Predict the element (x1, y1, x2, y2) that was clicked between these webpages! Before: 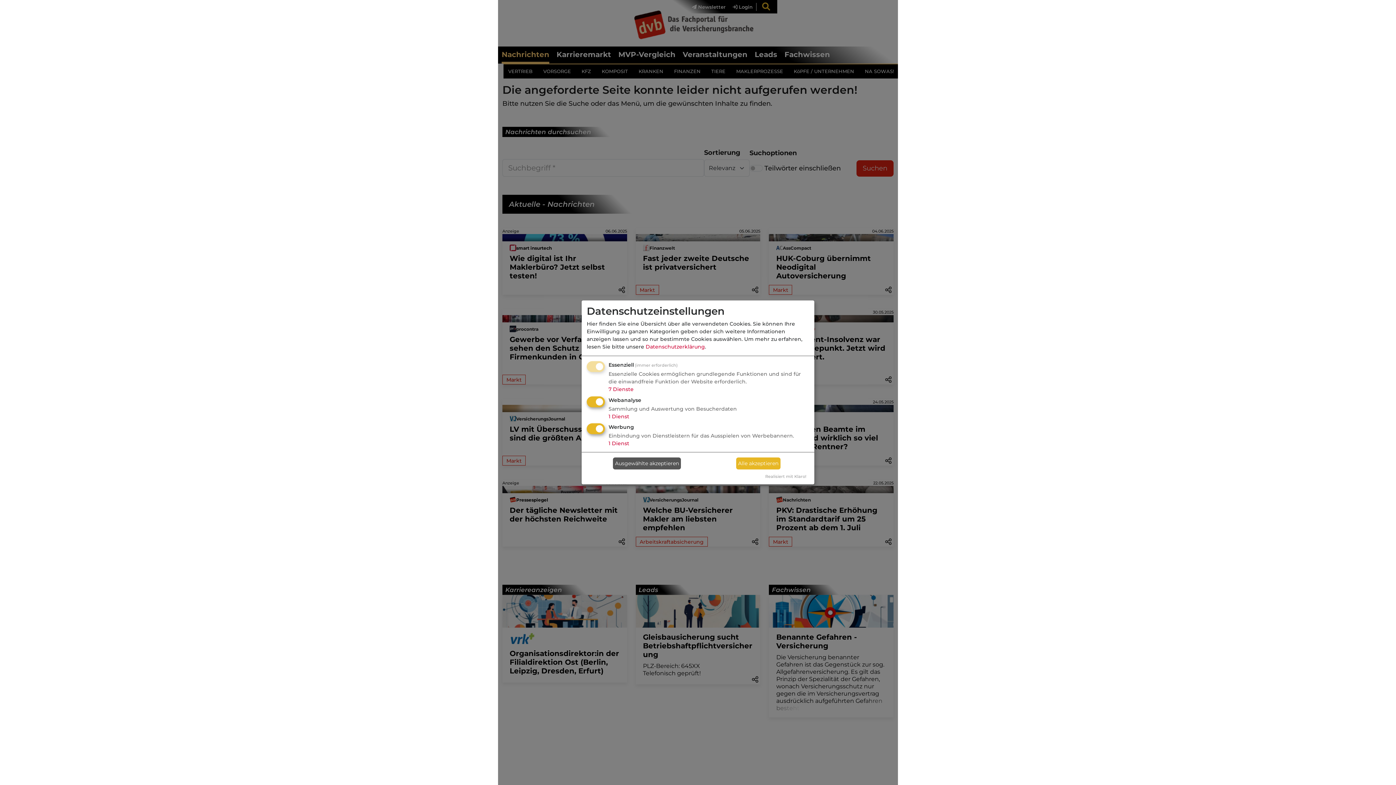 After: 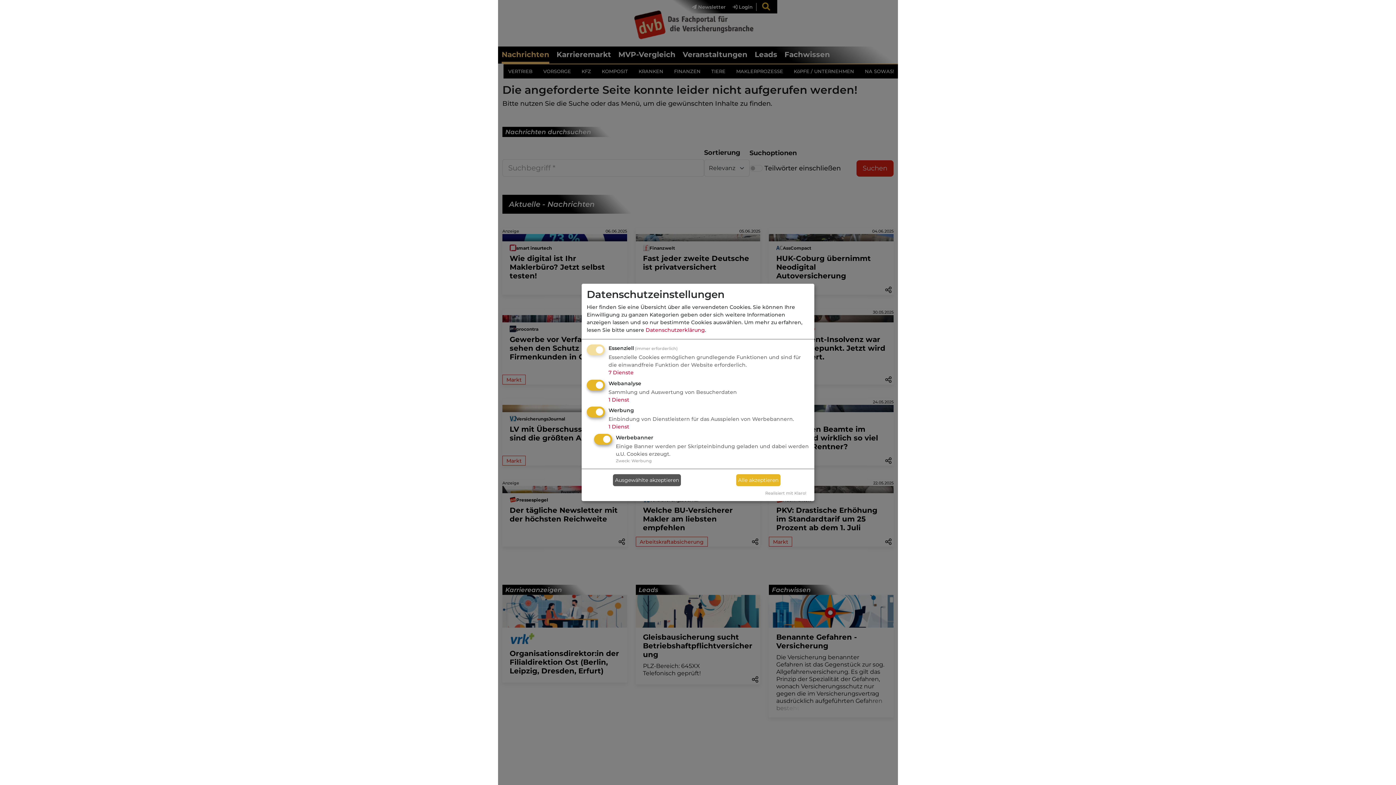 Action: label: 1 Dienst bbox: (608, 440, 629, 446)